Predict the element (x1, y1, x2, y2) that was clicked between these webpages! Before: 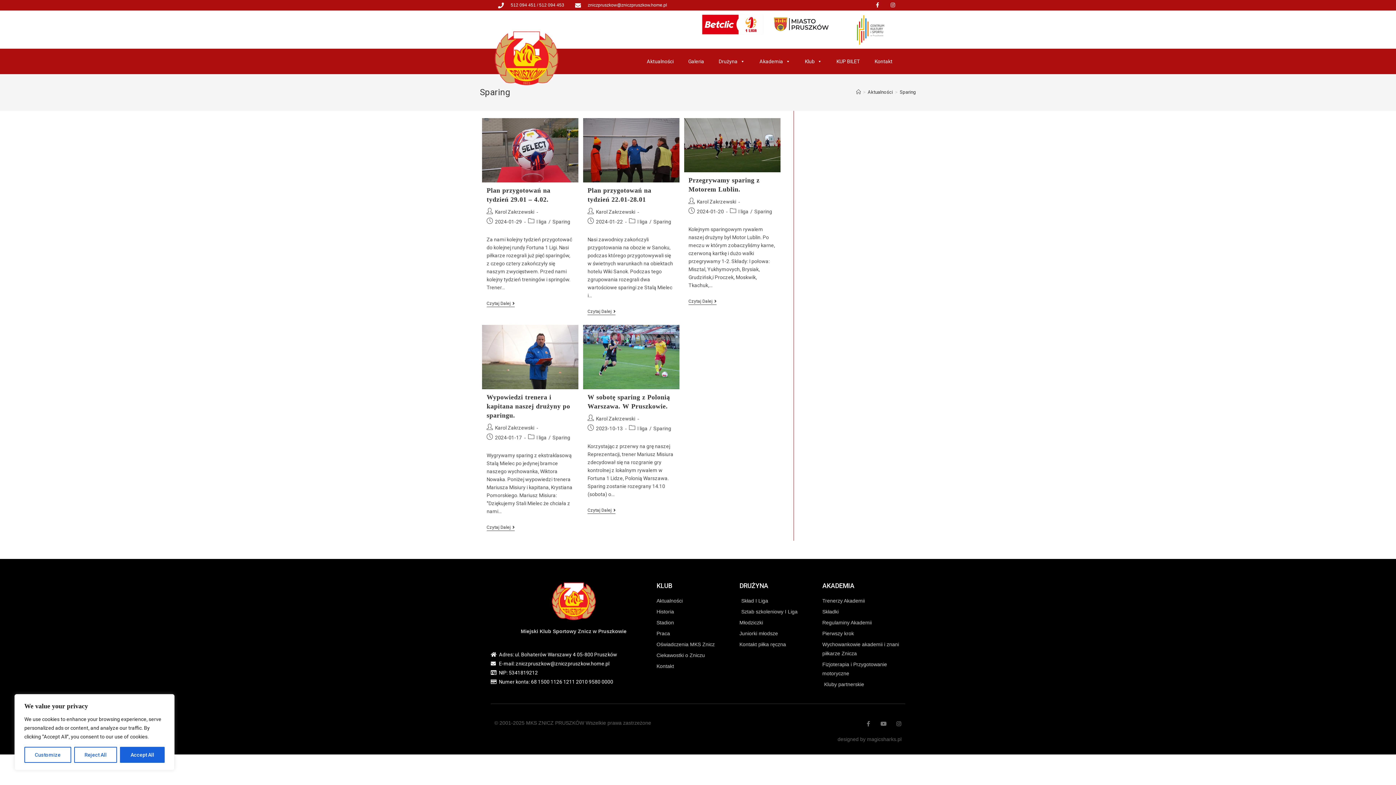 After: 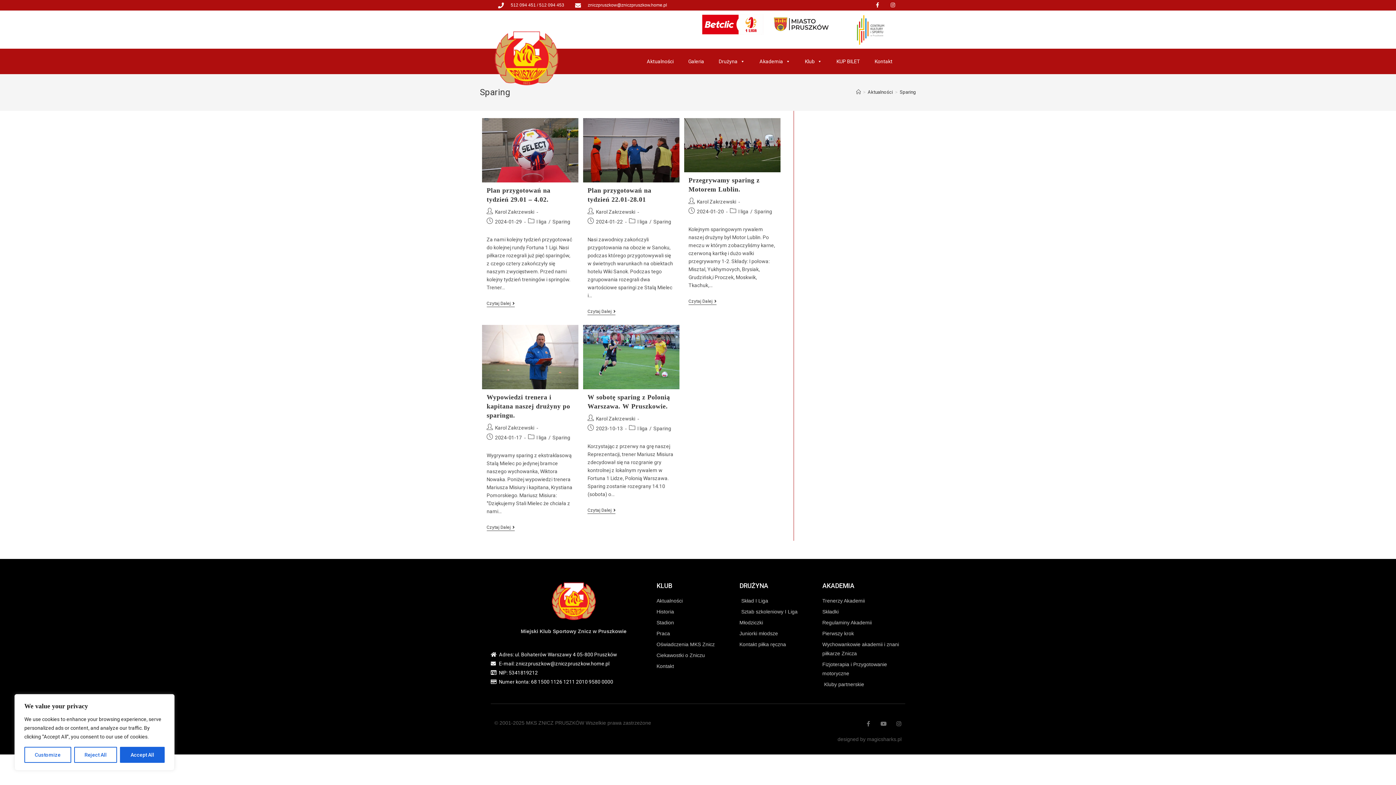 Action: label: Sparing bbox: (754, 208, 772, 214)